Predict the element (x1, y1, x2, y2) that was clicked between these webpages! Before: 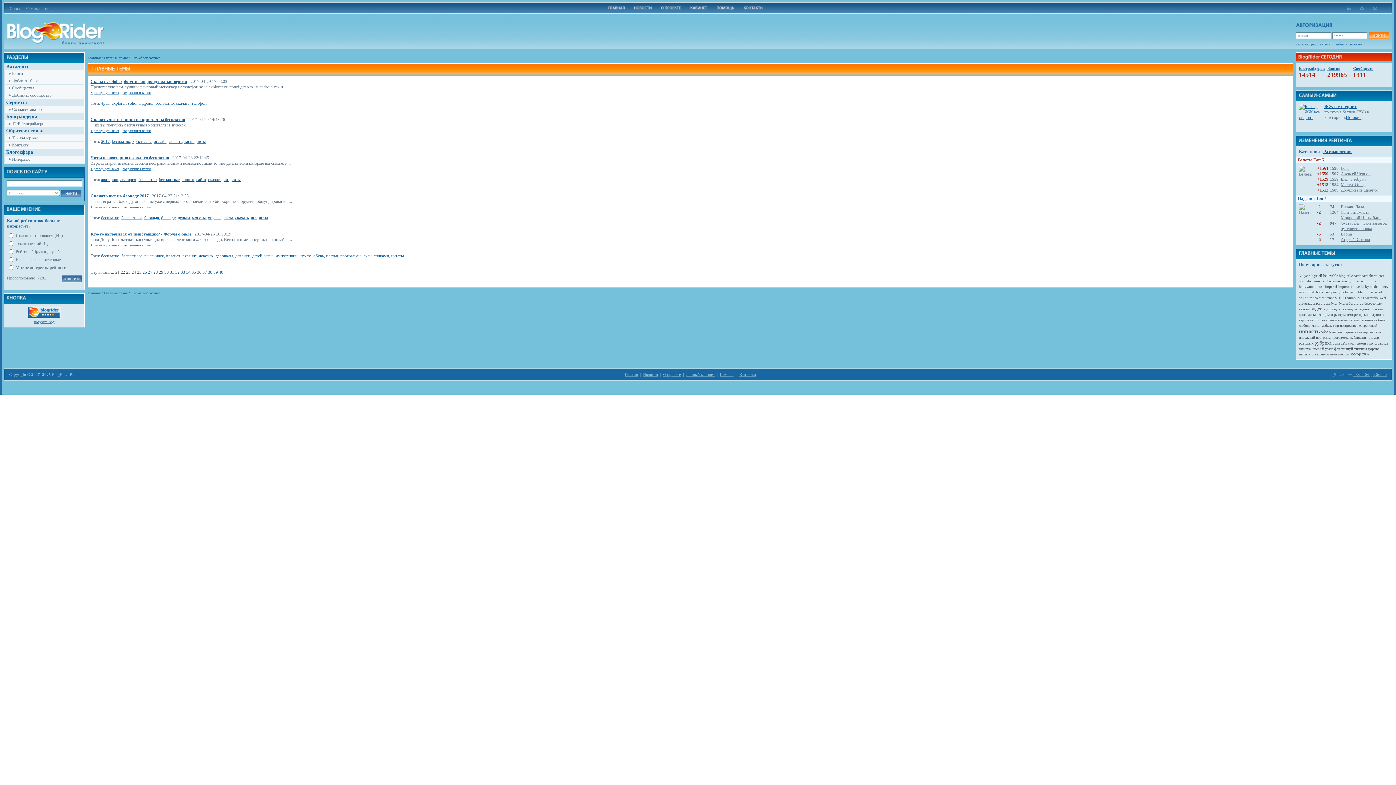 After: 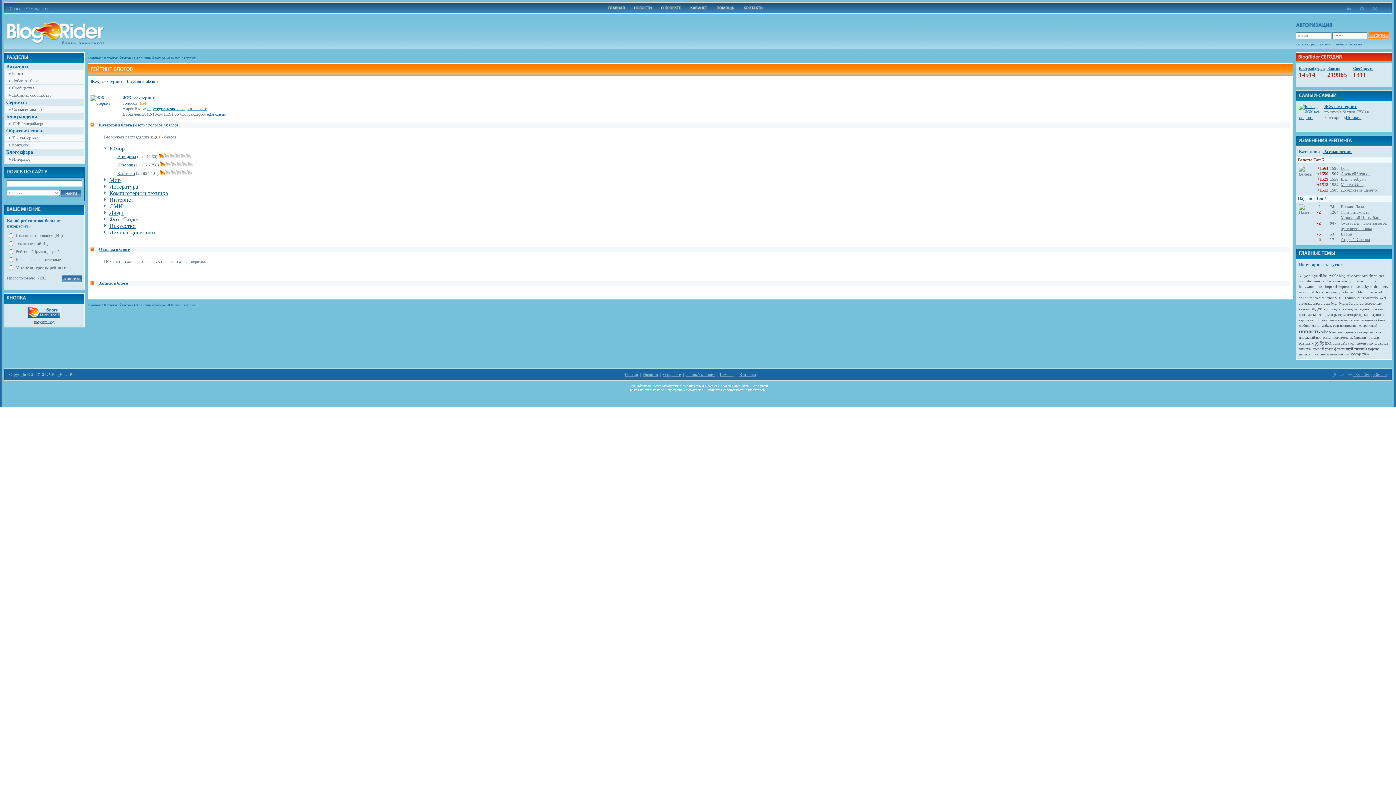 Action: bbox: (1299, 114, 1321, 120)